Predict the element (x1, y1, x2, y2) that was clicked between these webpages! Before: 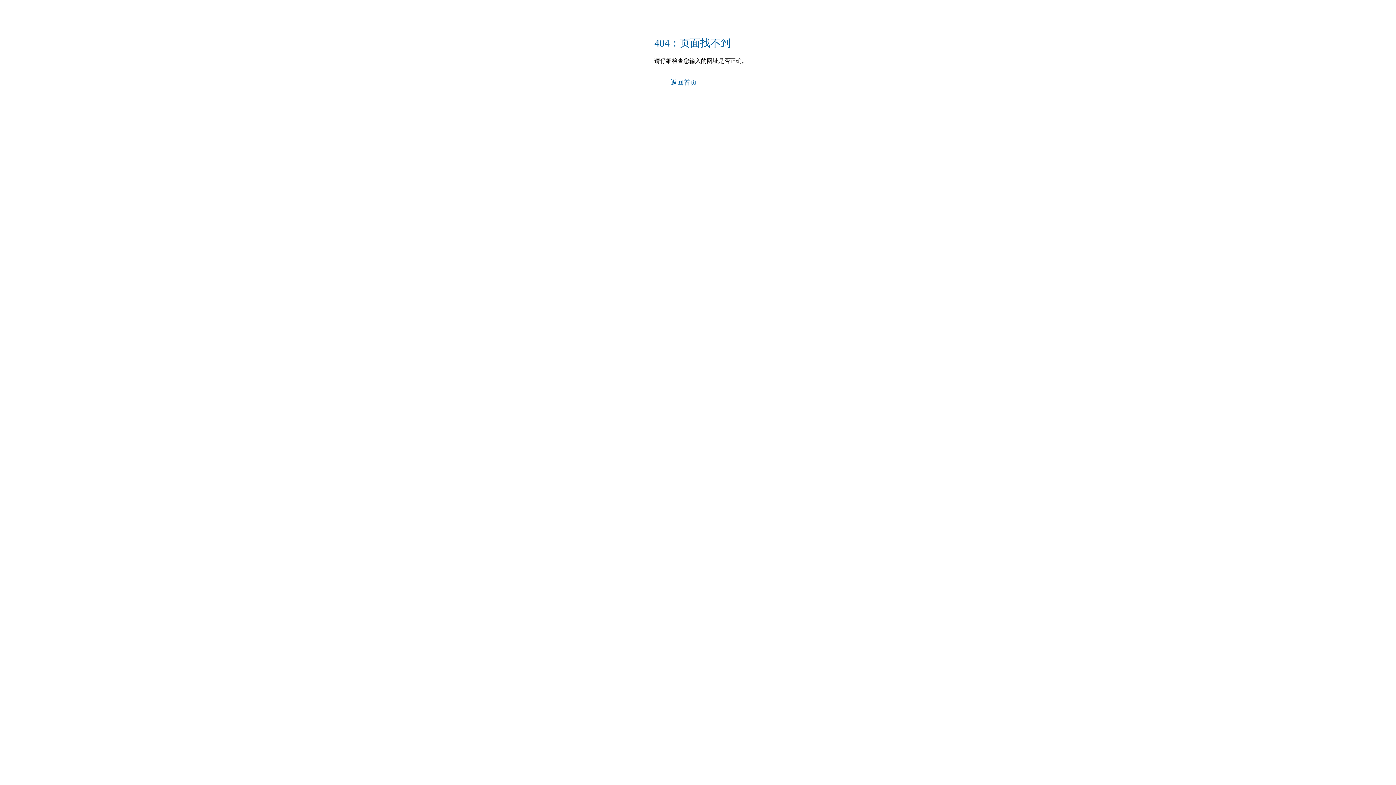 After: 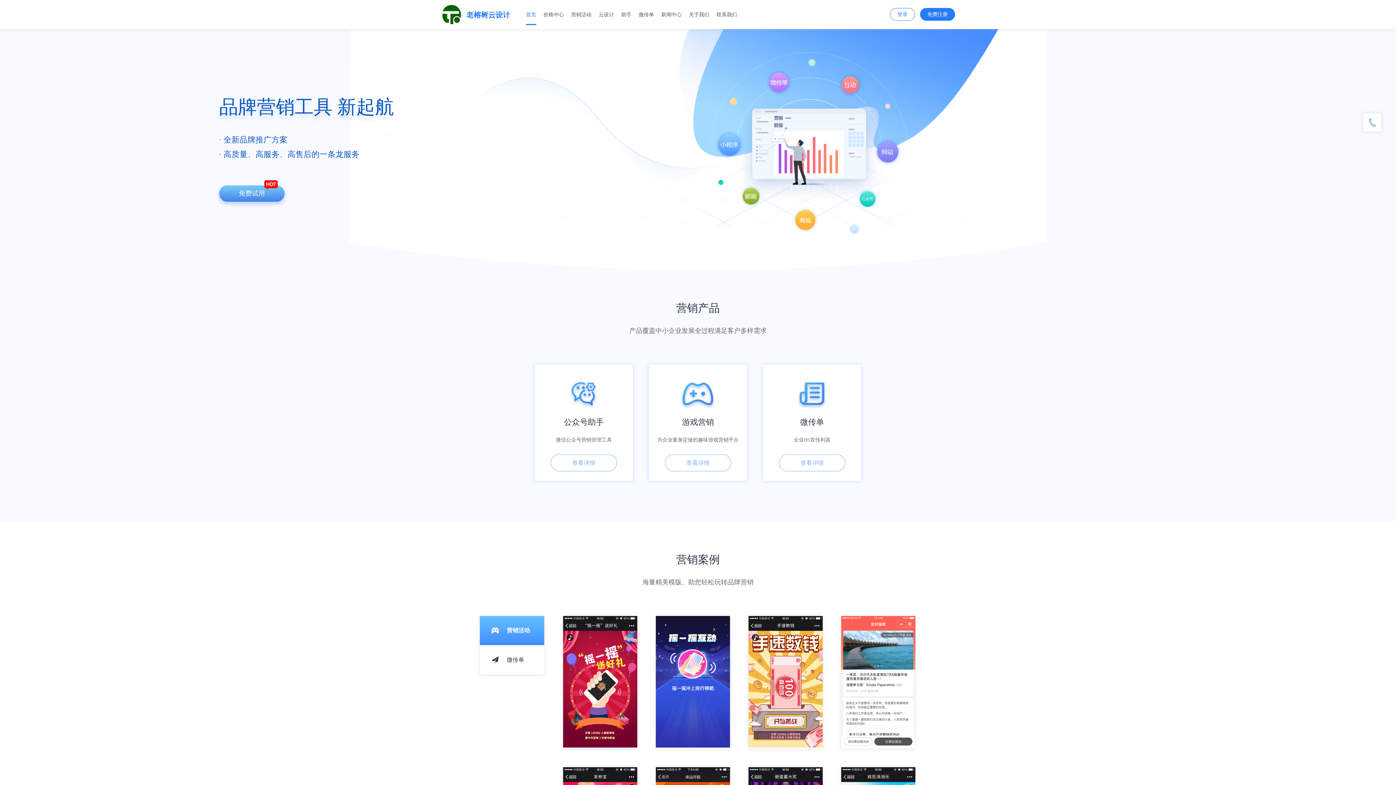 Action: label: 返回首页 bbox: (656, 78, 700, 86)